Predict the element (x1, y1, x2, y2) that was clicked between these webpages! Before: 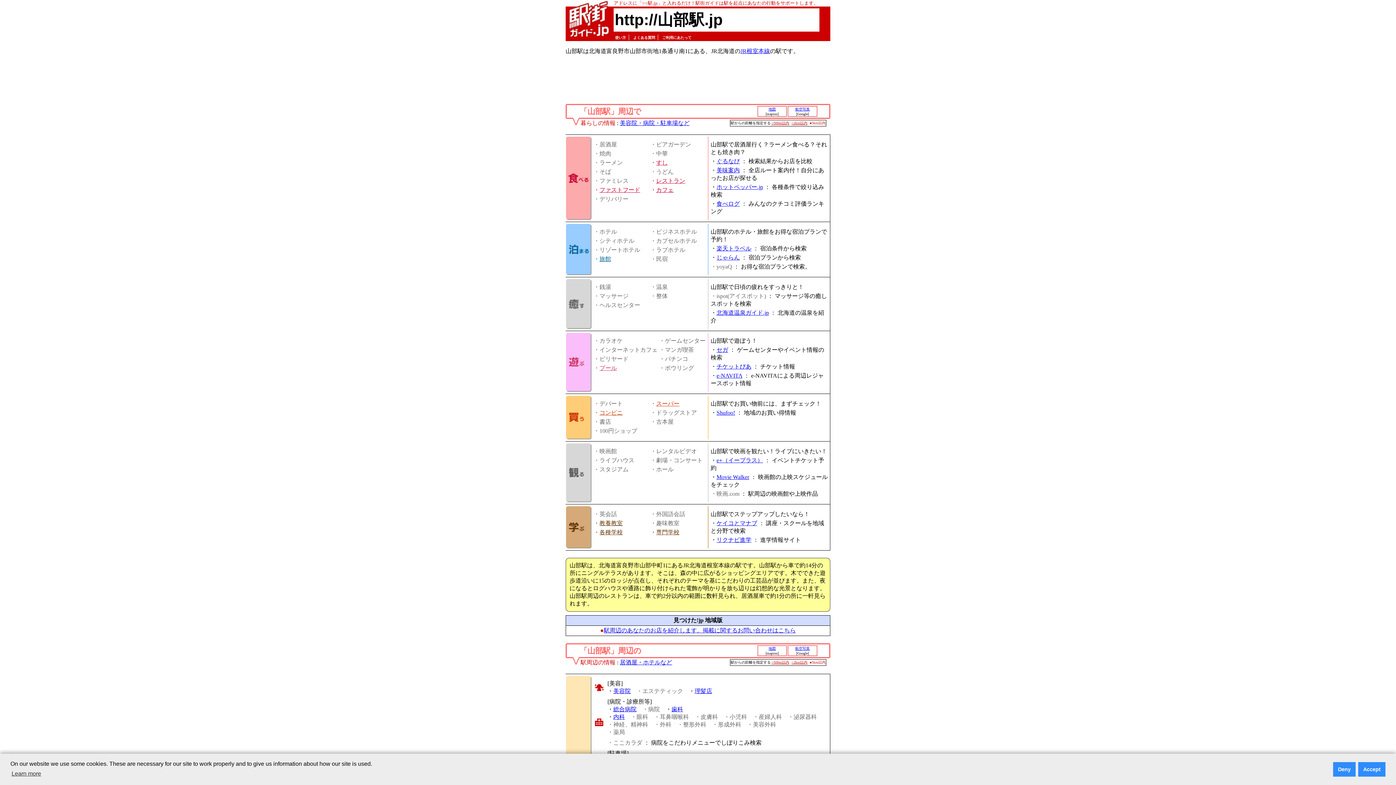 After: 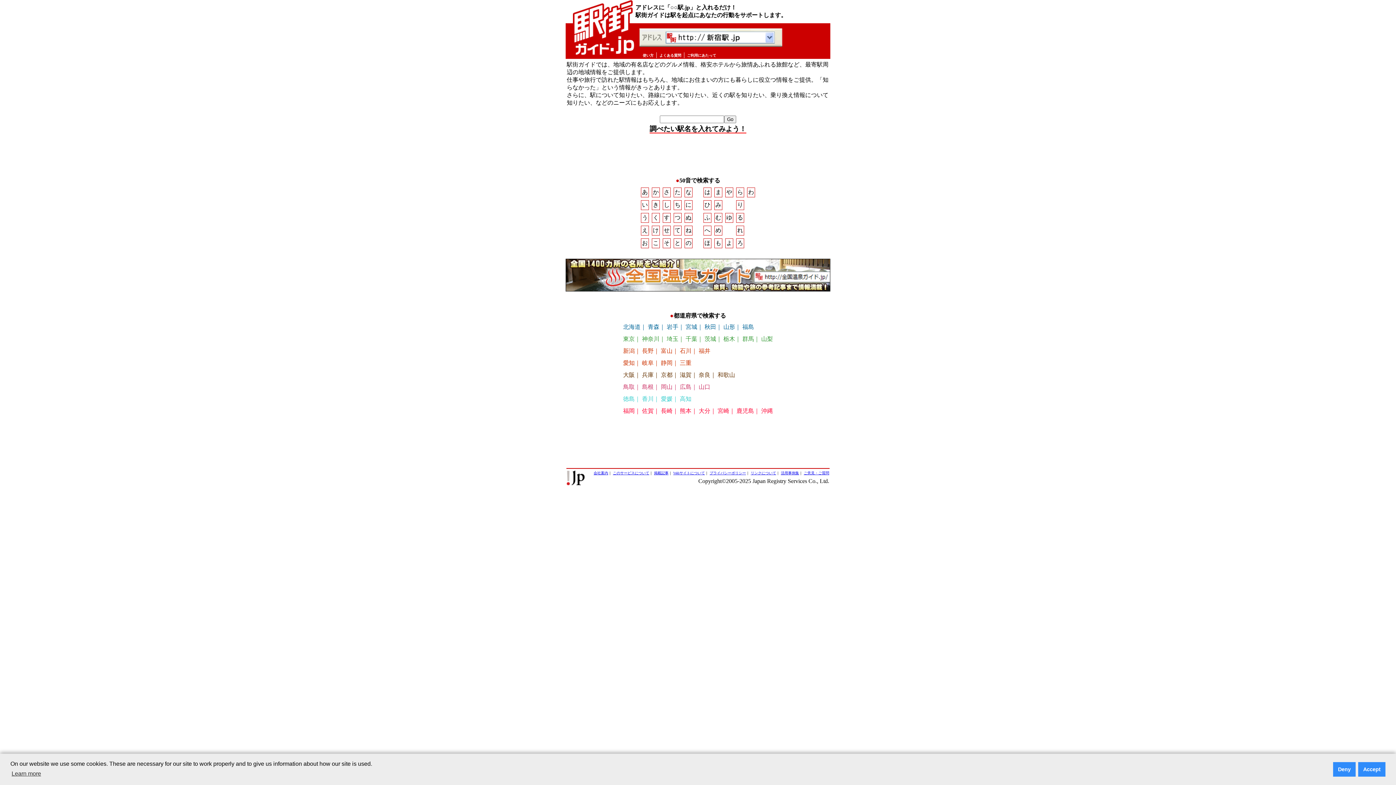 Action: bbox: (569, 28, 610, 34)